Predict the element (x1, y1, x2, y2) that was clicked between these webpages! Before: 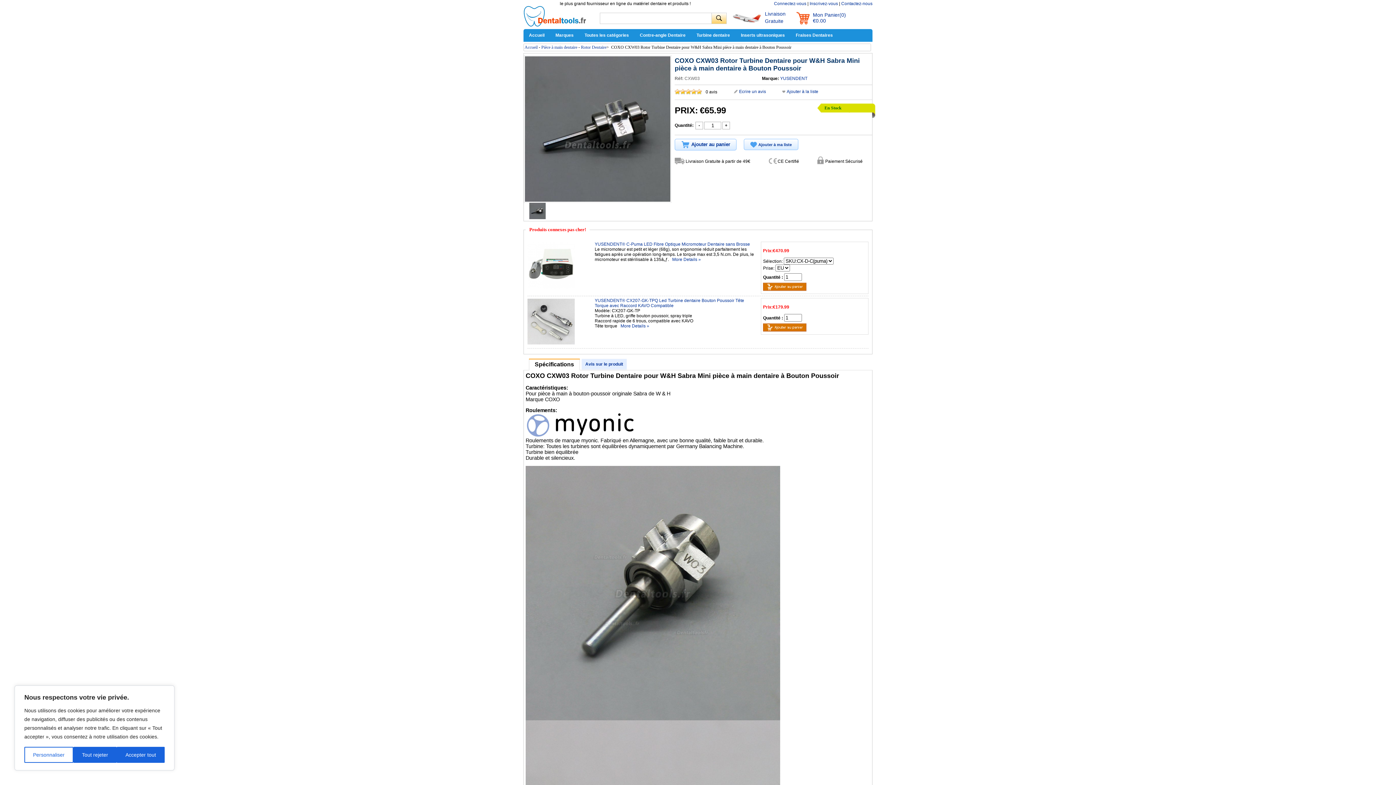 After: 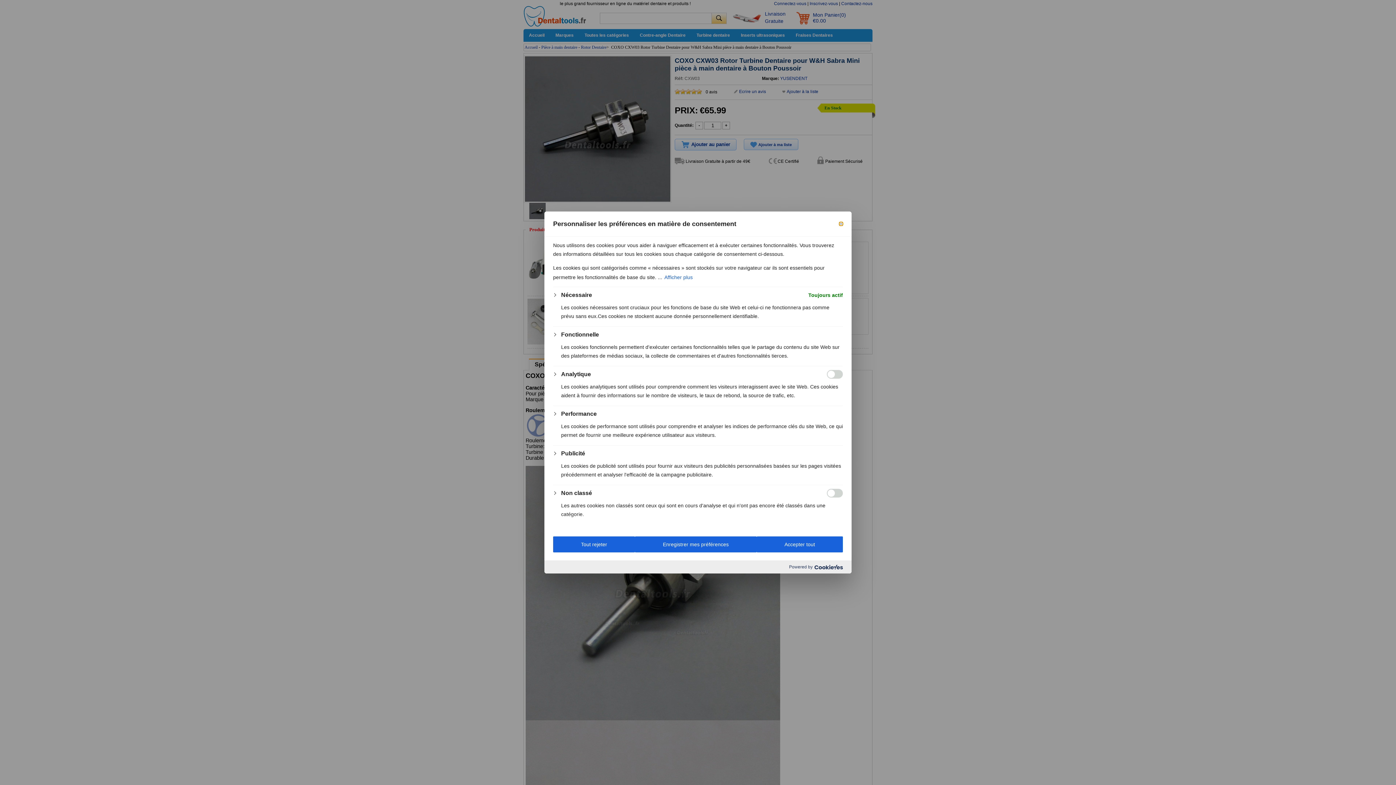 Action: bbox: (24, 747, 73, 763) label: Personnaliser